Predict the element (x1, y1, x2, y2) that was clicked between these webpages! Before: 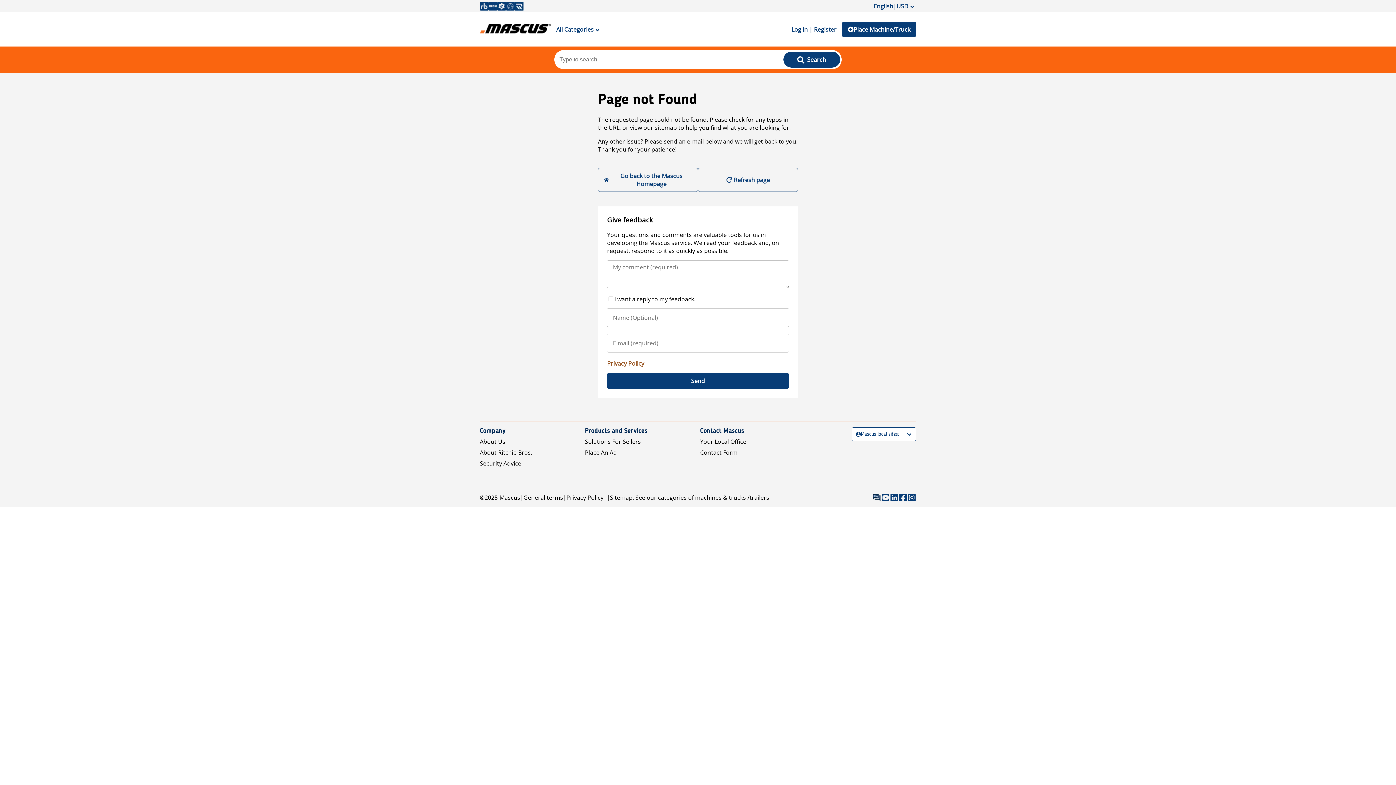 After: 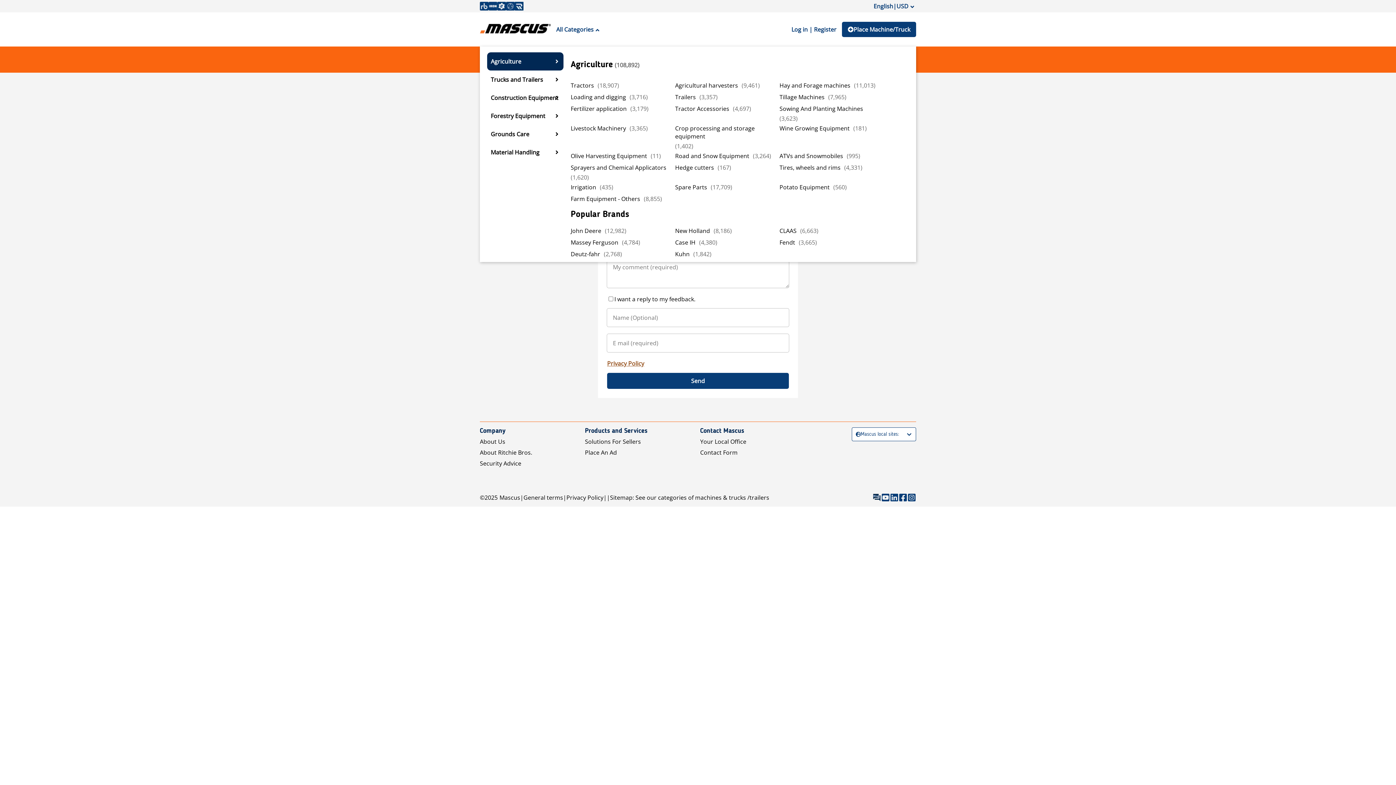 Action: bbox: (550, 21, 605, 37) label: All Categories